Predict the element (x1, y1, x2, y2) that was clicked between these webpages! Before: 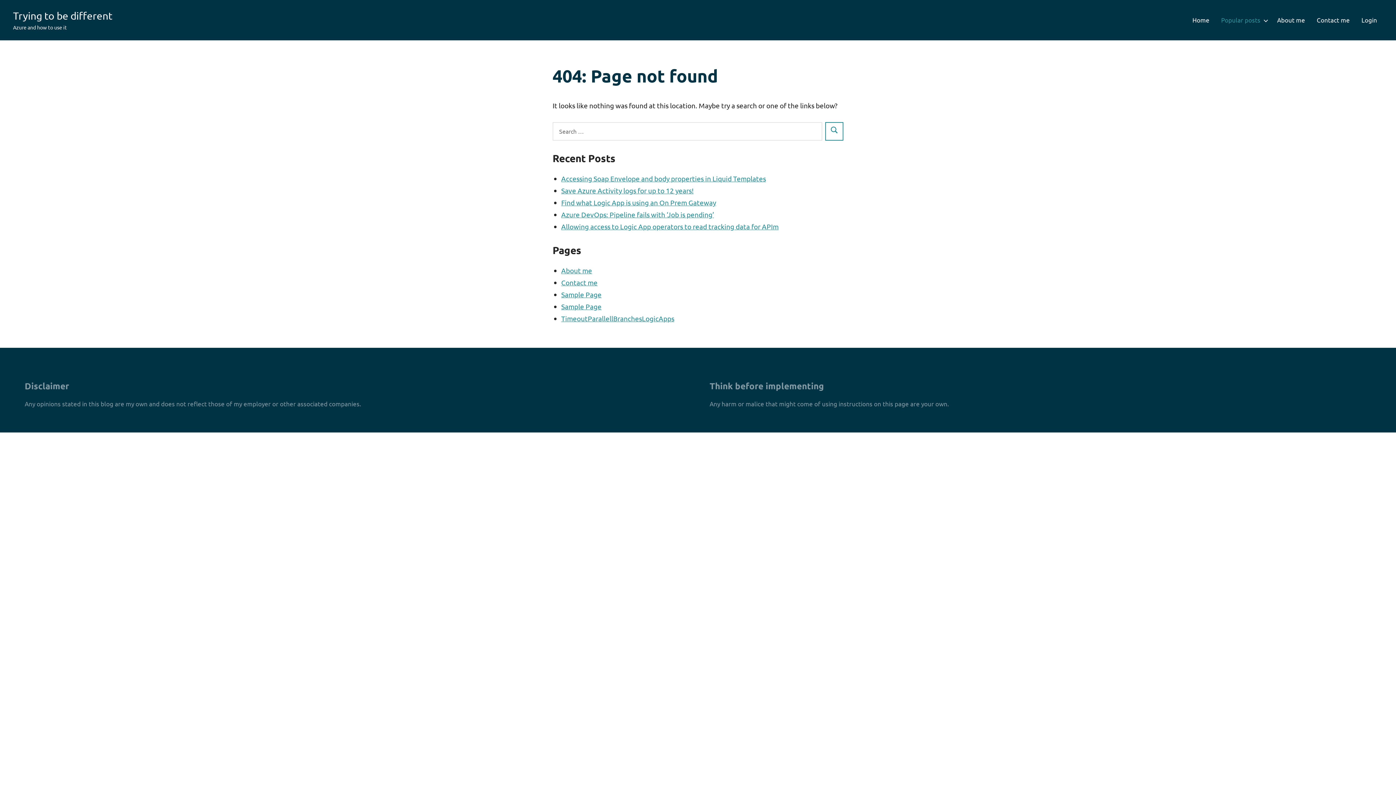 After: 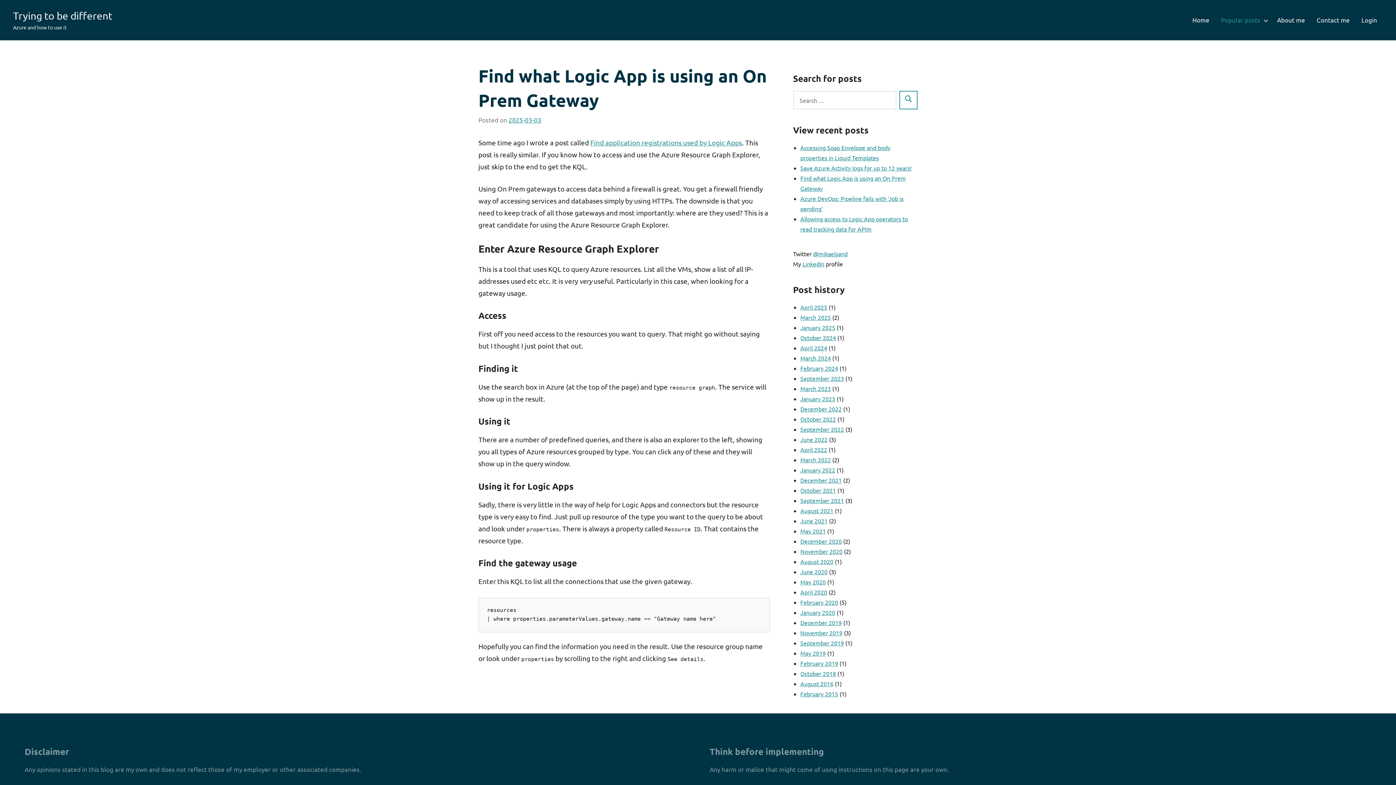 Action: bbox: (561, 198, 716, 206) label: Find what Logic App is using an On Prem Gateway